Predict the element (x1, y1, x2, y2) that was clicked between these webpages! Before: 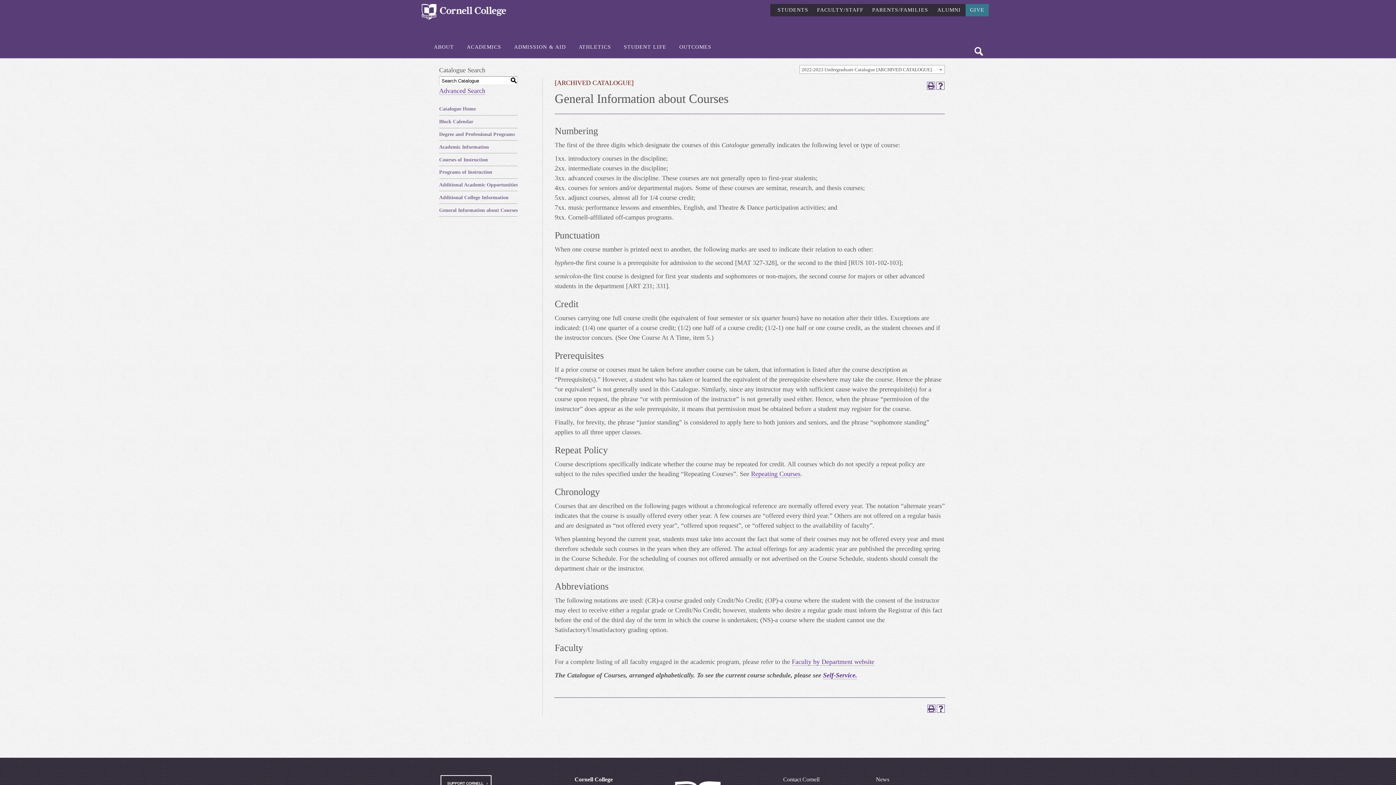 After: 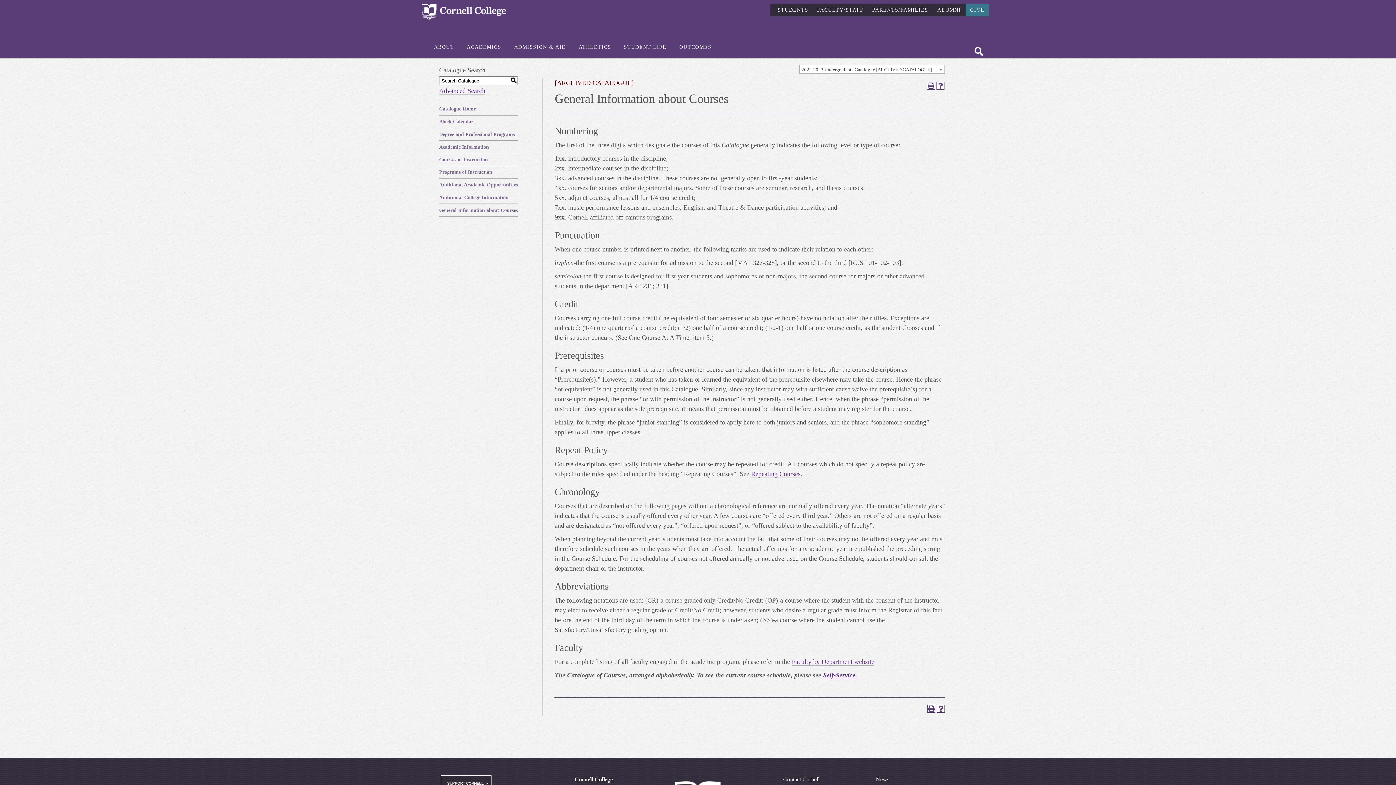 Action: bbox: (823, 672, 857, 679) label: Self-Service.